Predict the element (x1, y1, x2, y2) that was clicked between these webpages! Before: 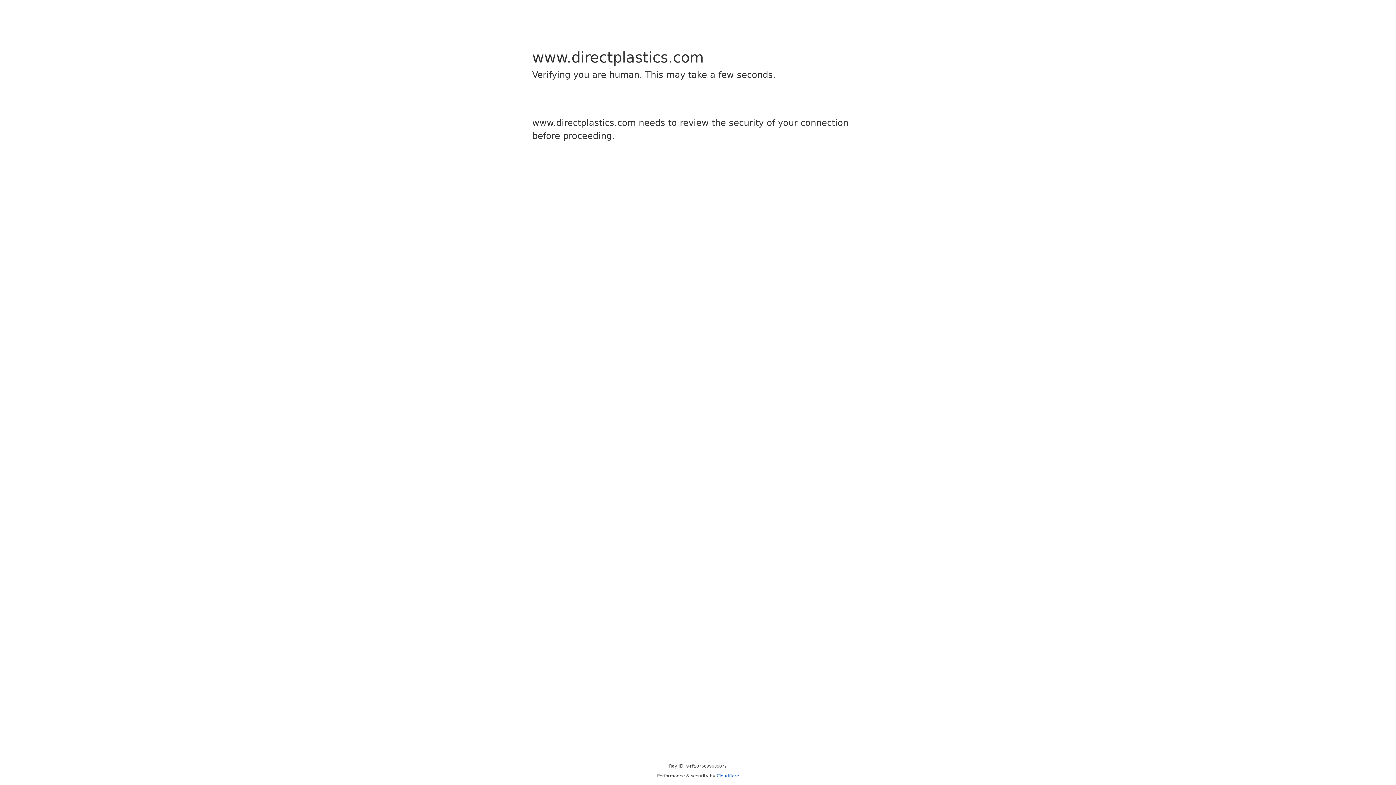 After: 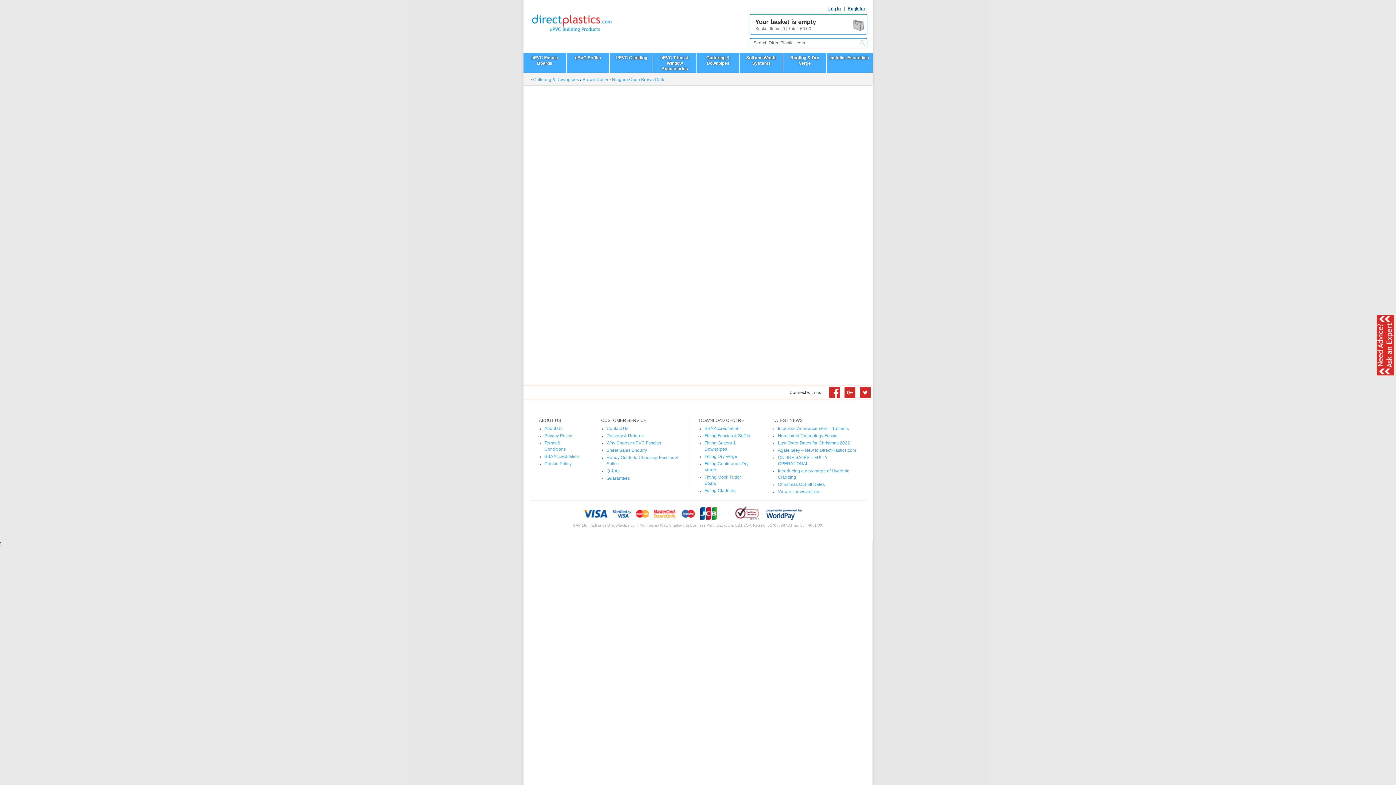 Action: bbox: (716, 773, 739, 778) label: Cloudflare